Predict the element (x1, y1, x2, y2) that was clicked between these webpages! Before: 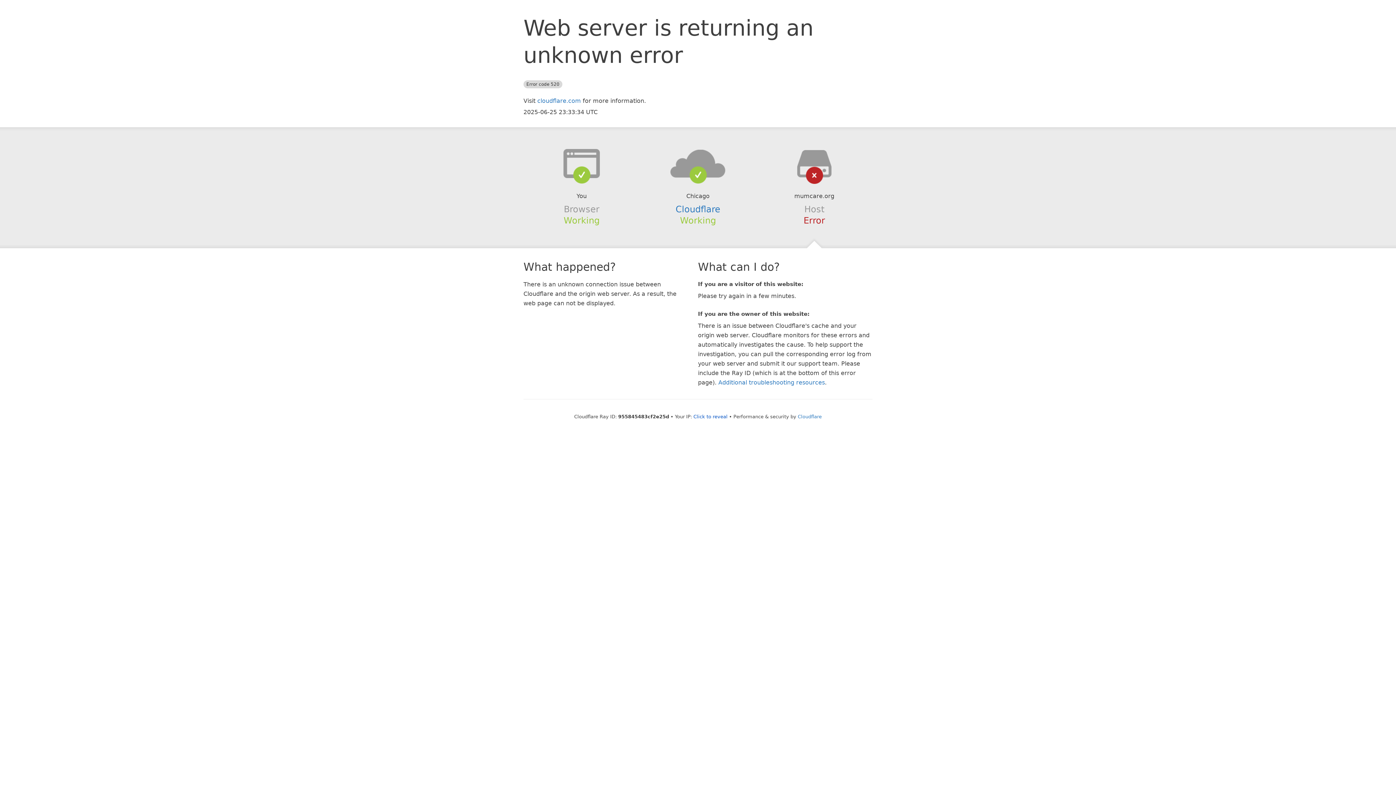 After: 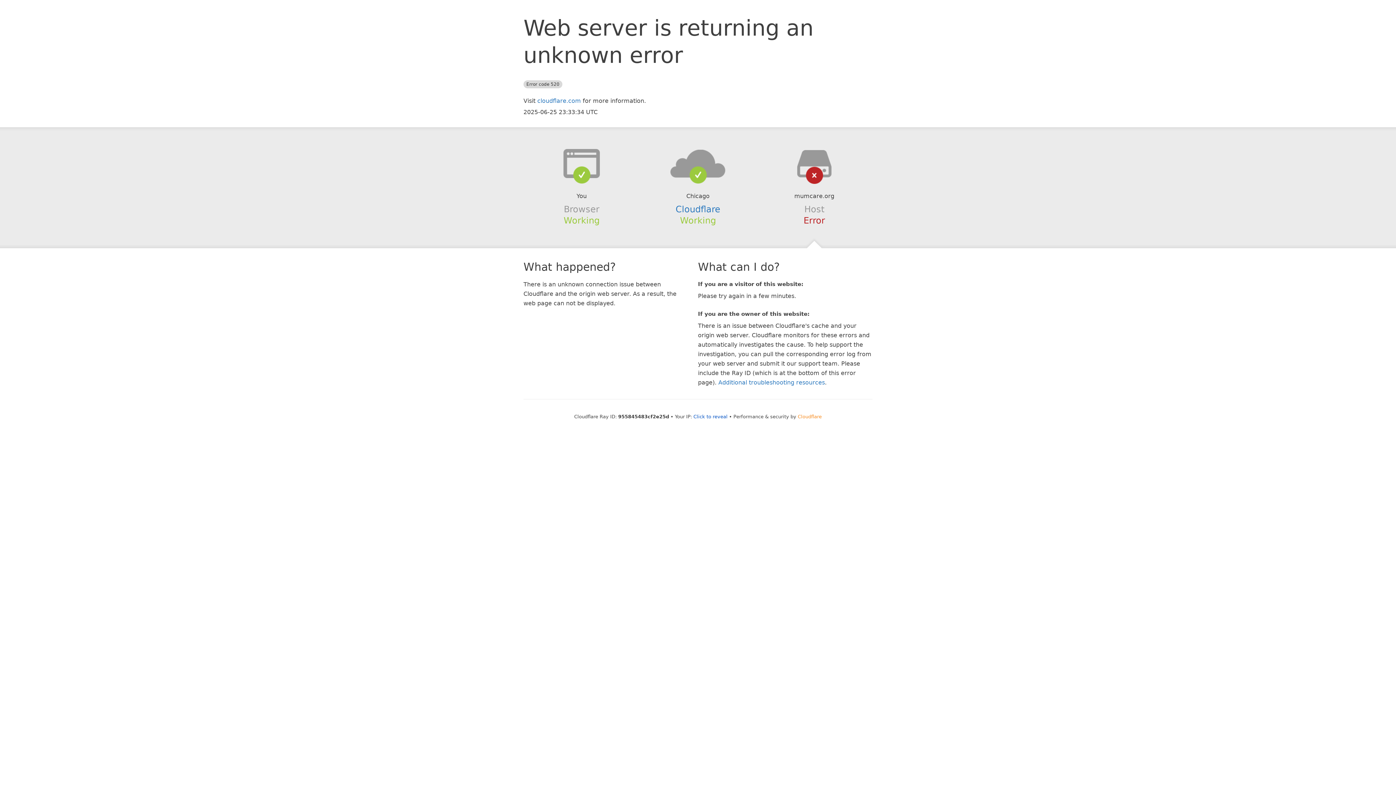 Action: bbox: (798, 414, 822, 419) label: Cloudflare